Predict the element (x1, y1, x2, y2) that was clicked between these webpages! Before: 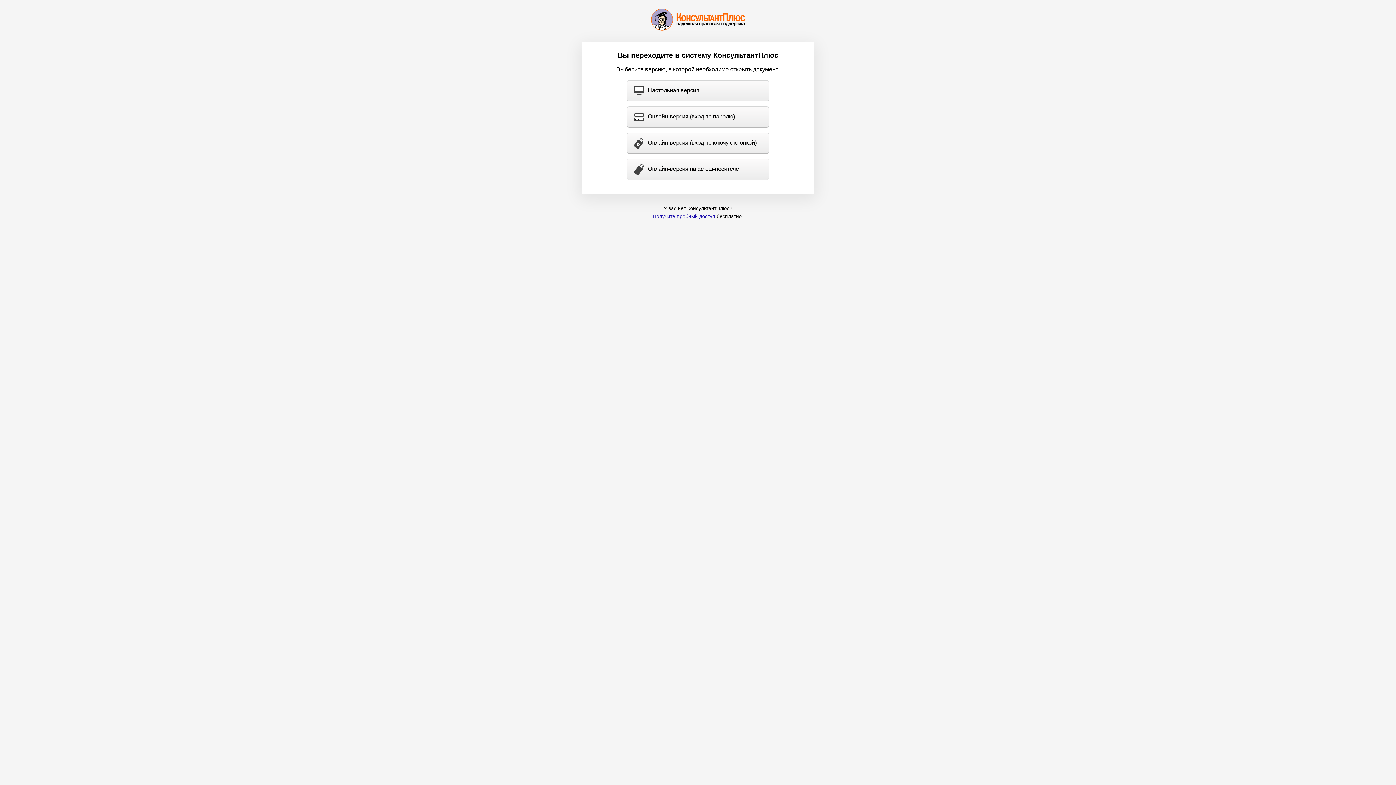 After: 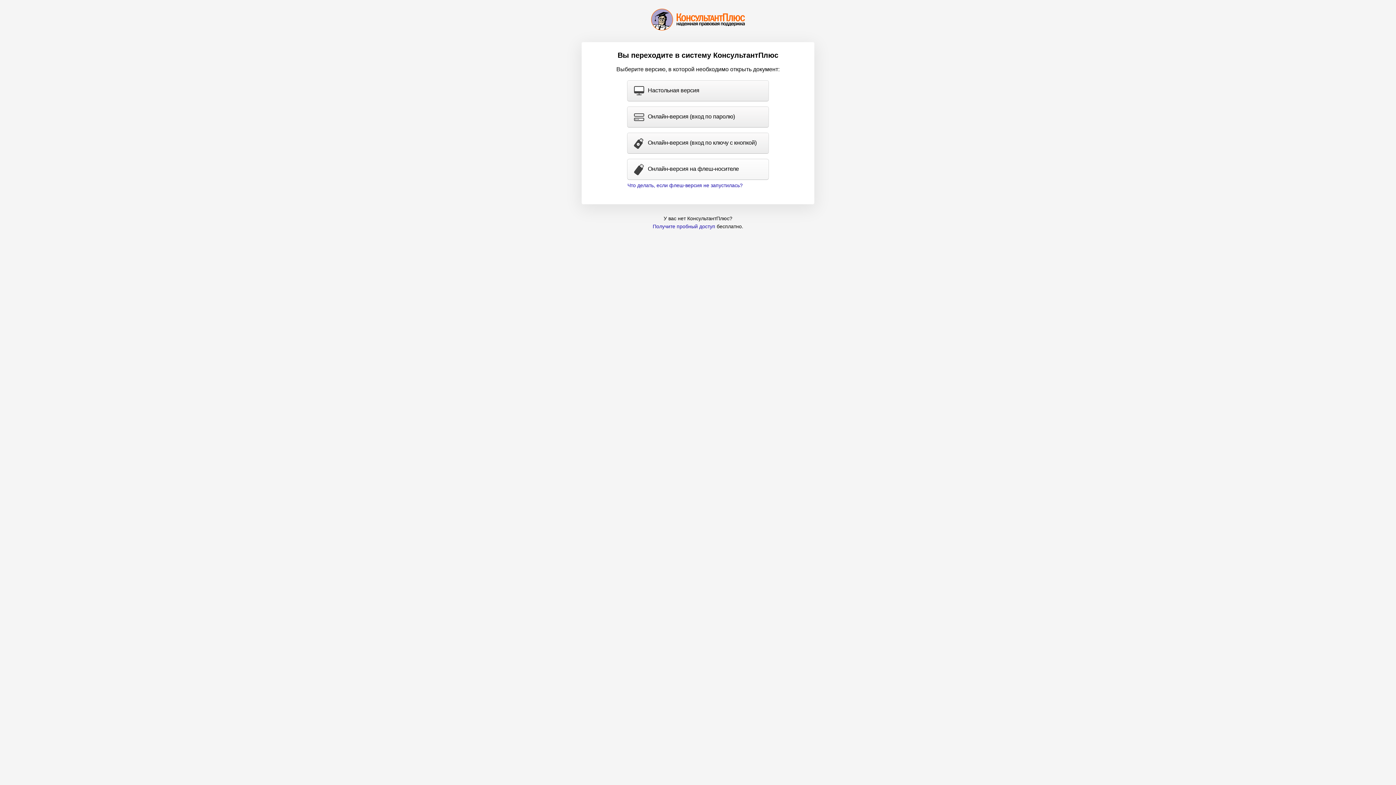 Action: label: Онлайн-версия на флеш-носителе bbox: (627, 159, 768, 179)